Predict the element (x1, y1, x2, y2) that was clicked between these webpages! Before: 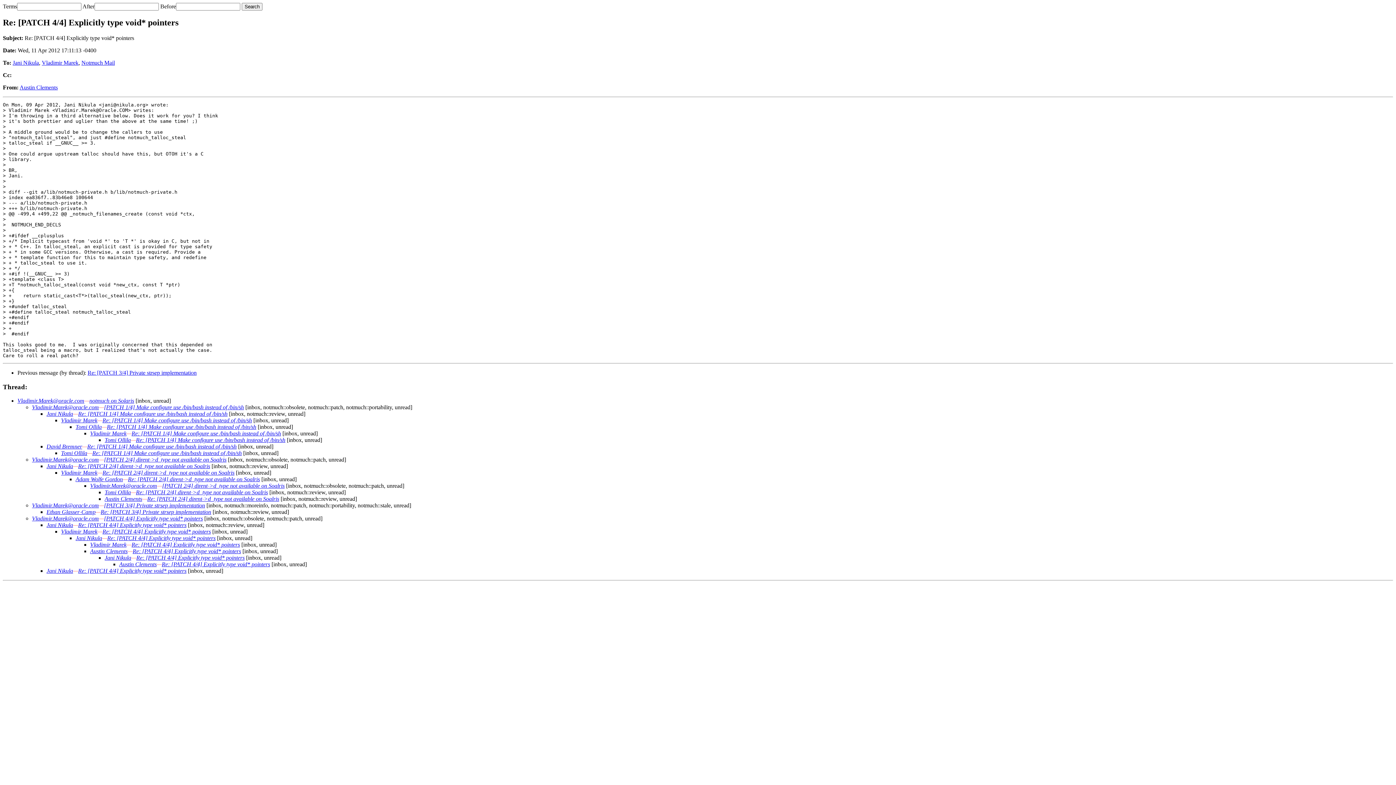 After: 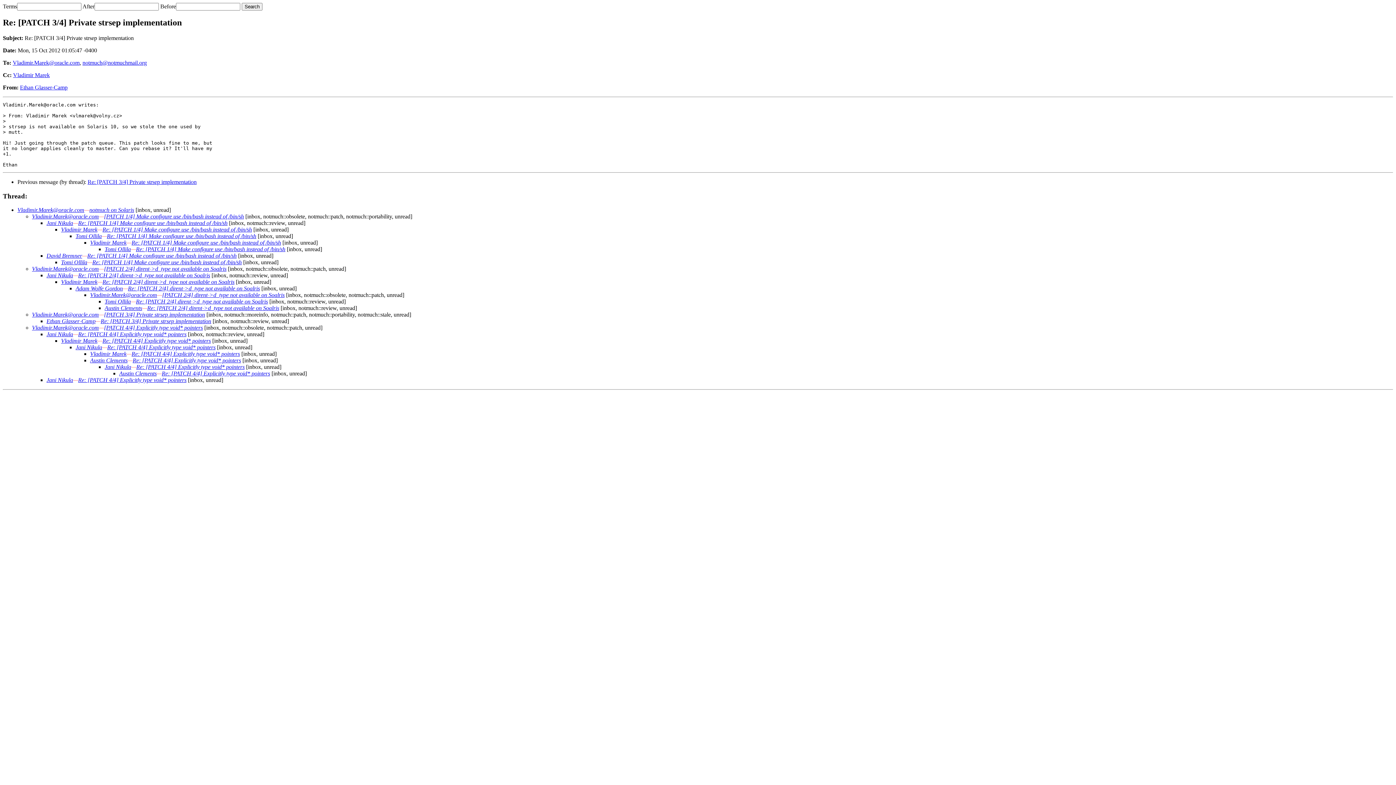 Action: label: Re: [PATCH 3/4] Private strsep implementation bbox: (87, 369, 196, 375)